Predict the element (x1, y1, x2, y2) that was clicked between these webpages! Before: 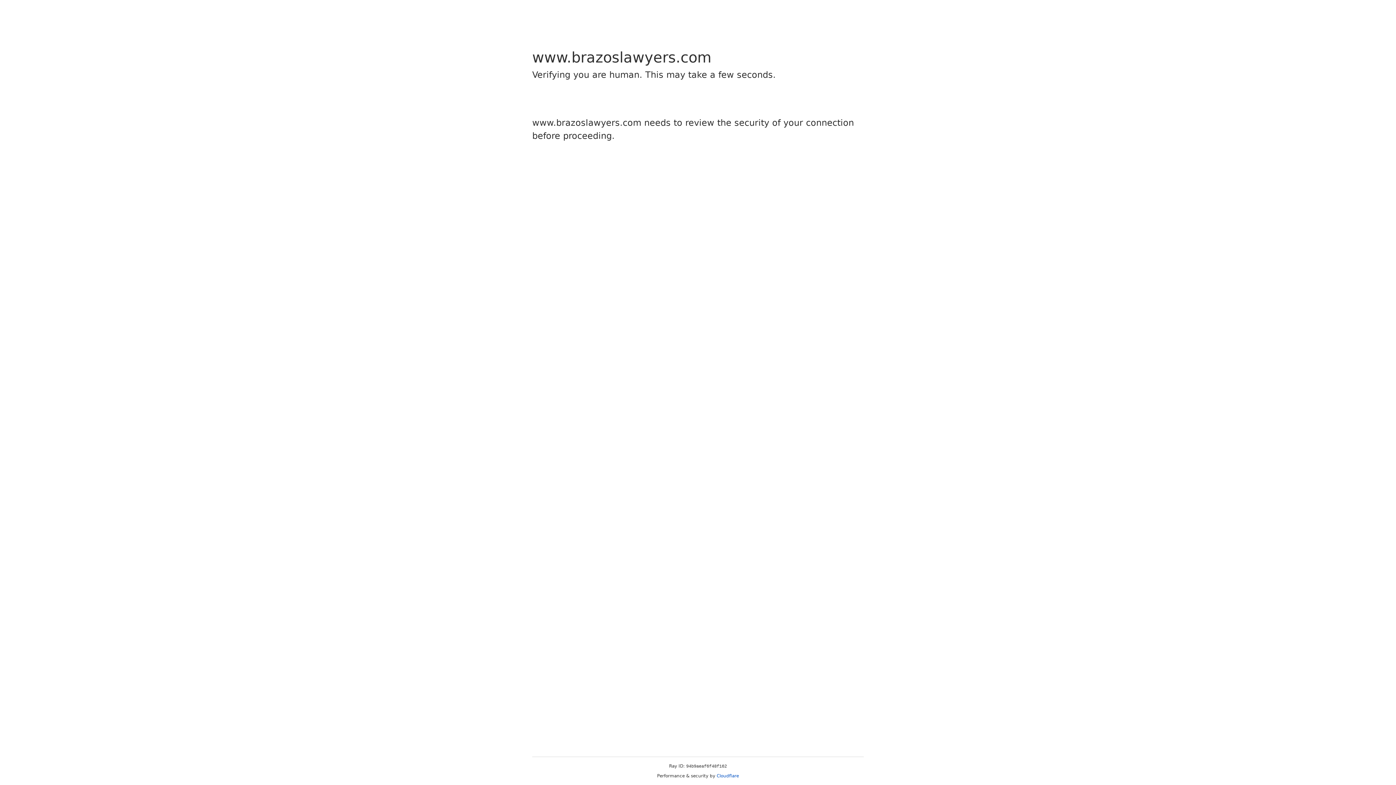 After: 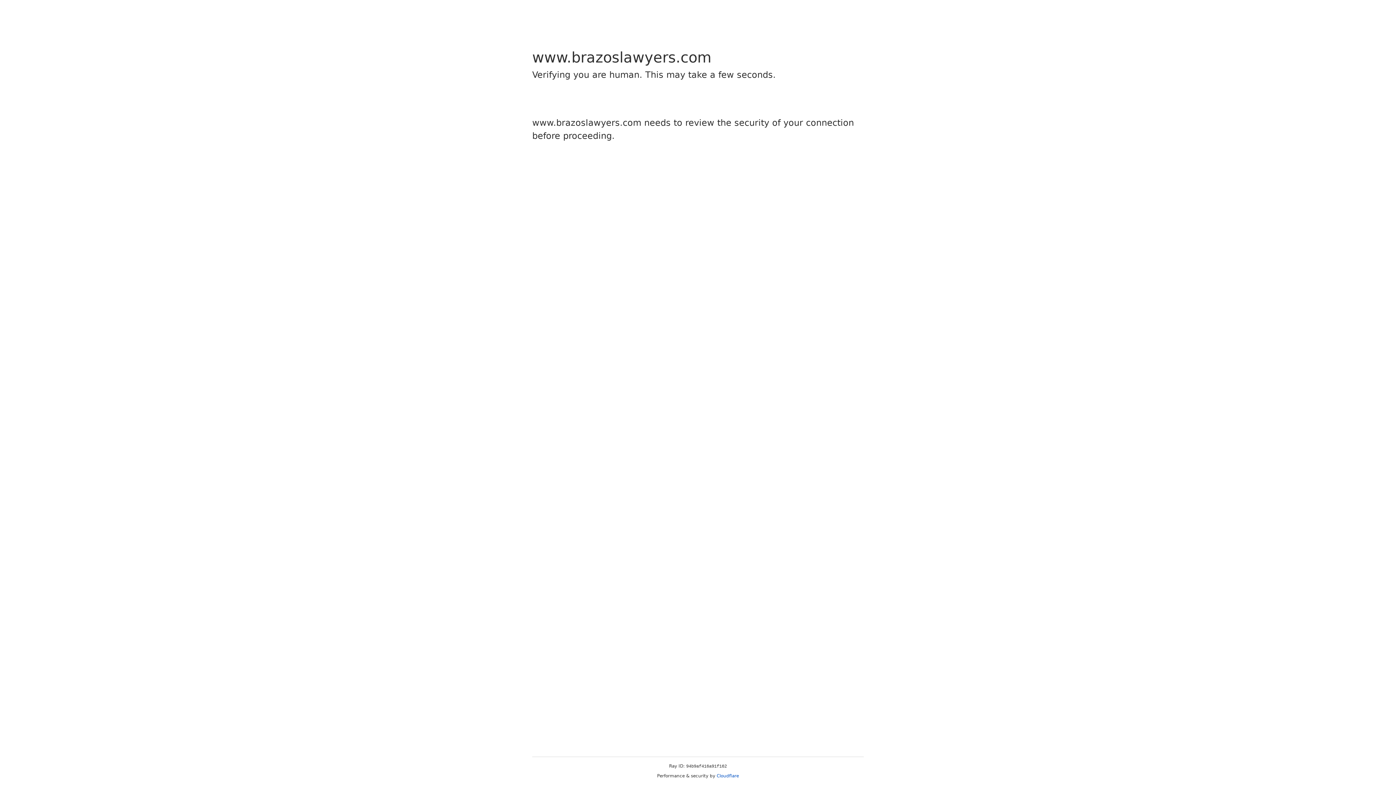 Action: label: Cloudflare bbox: (716, 773, 739, 778)